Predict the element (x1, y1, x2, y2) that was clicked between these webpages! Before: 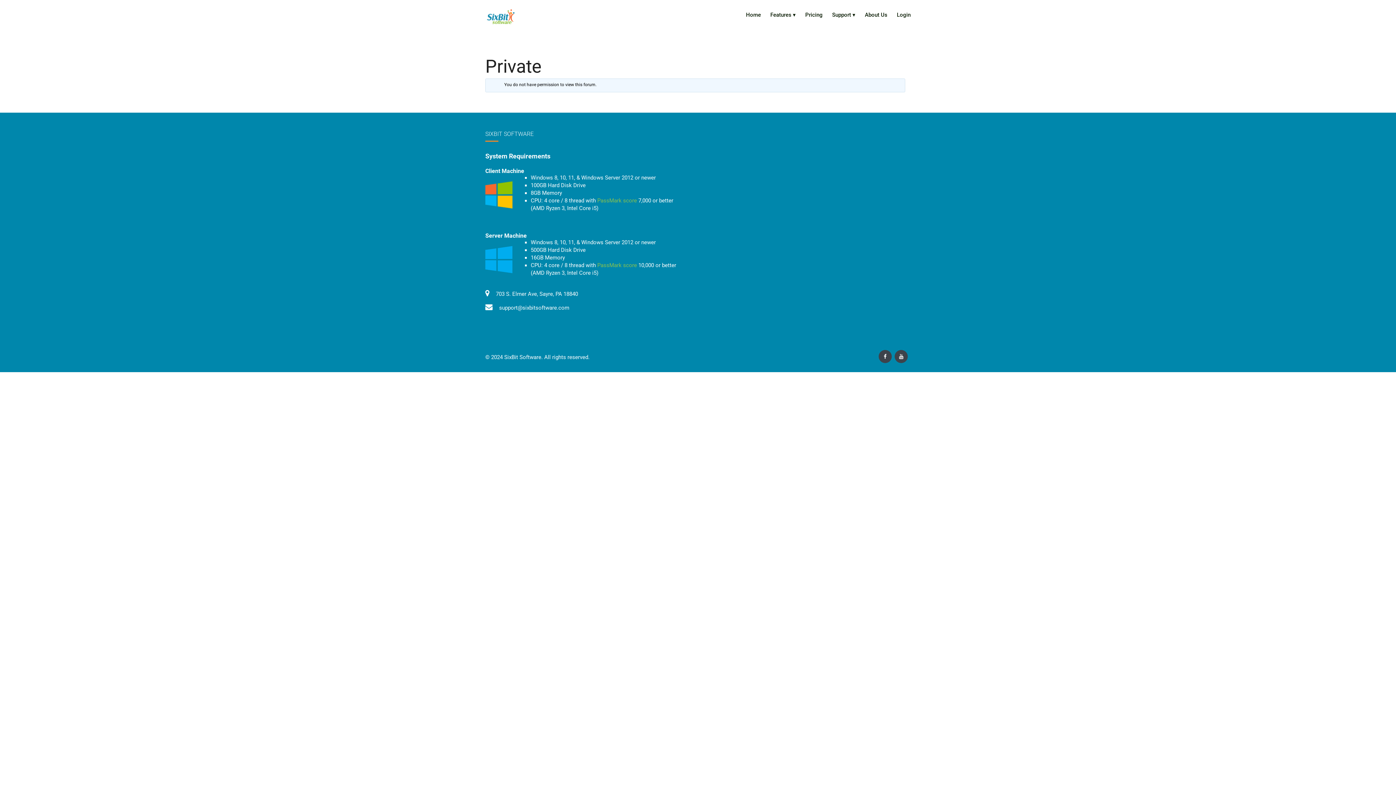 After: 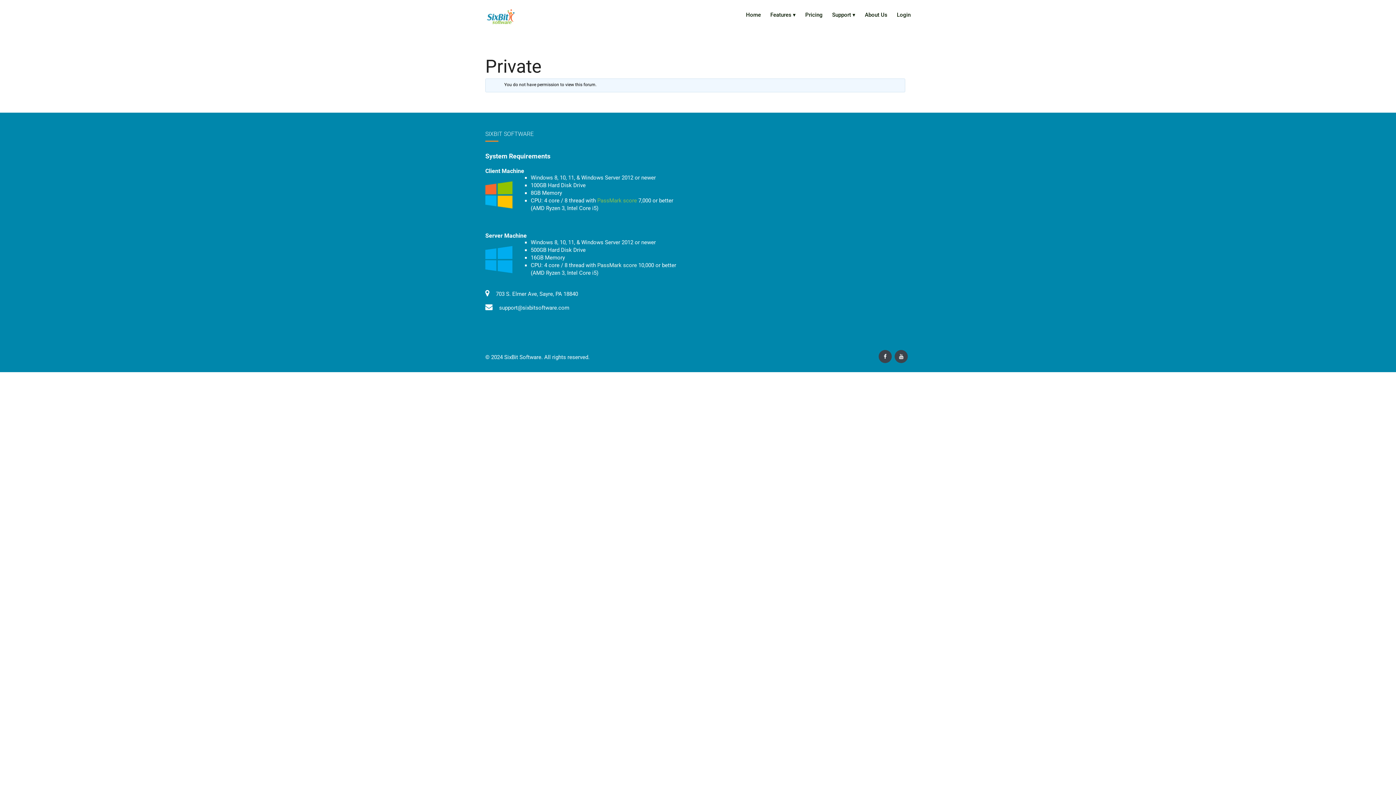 Action: bbox: (597, 262, 637, 268) label: PassMark score